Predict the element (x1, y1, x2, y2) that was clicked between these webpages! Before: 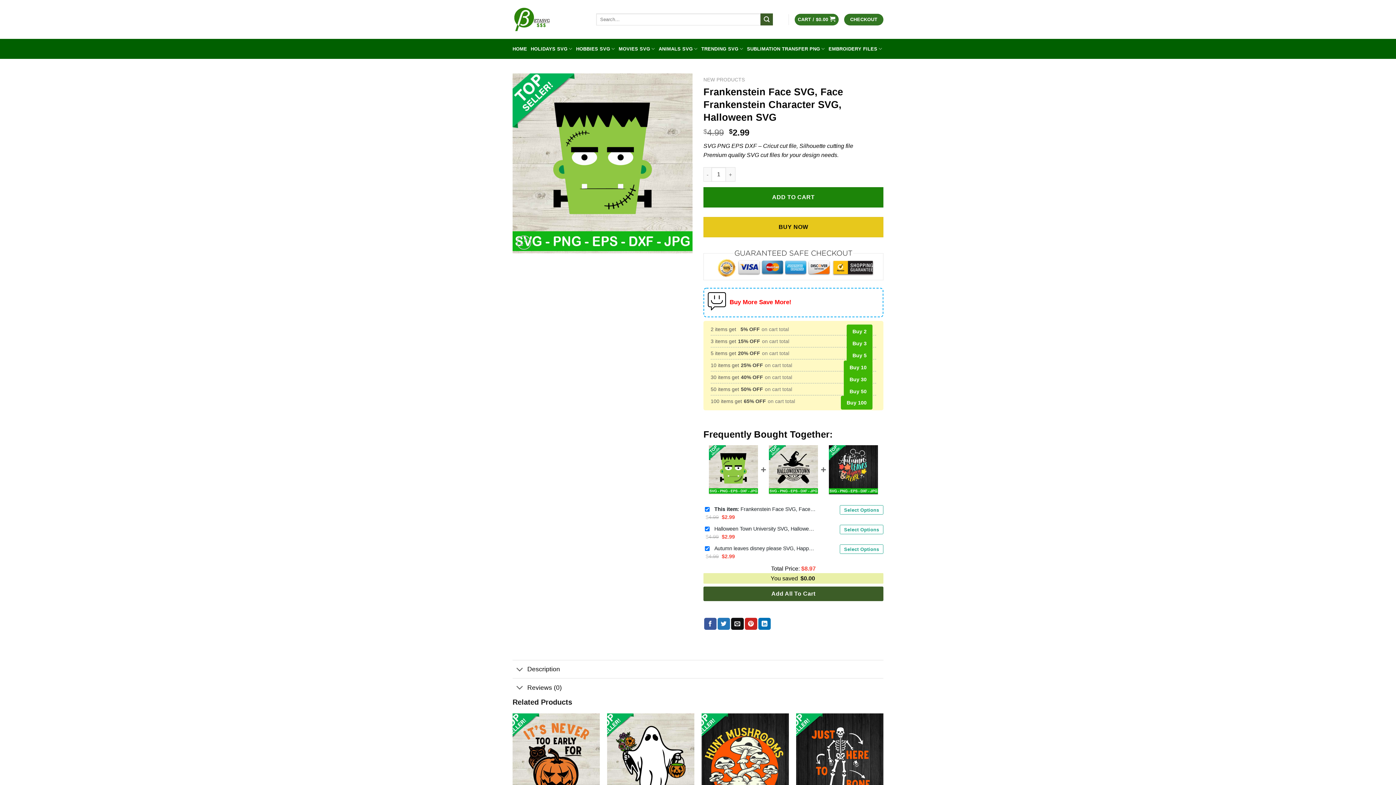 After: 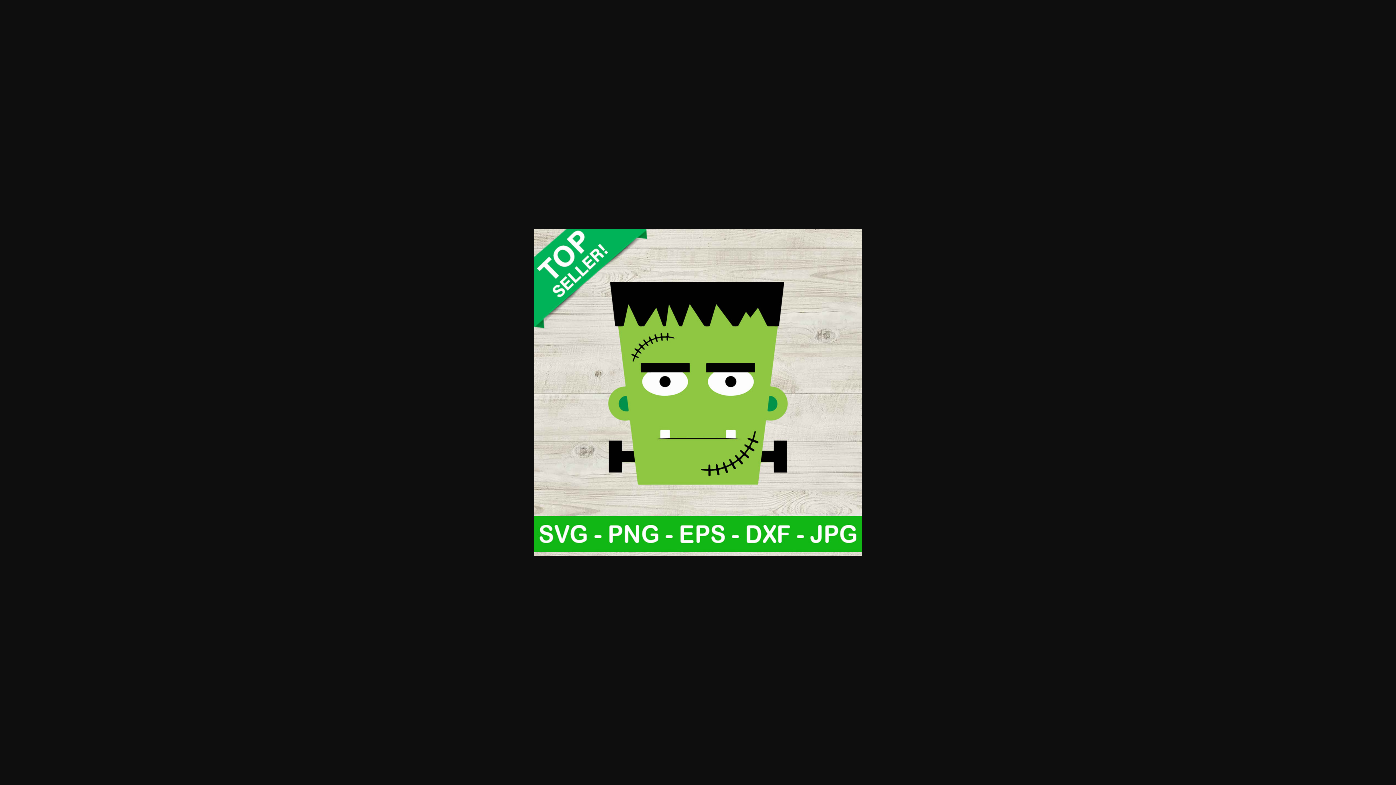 Action: bbox: (512, 159, 692, 166)